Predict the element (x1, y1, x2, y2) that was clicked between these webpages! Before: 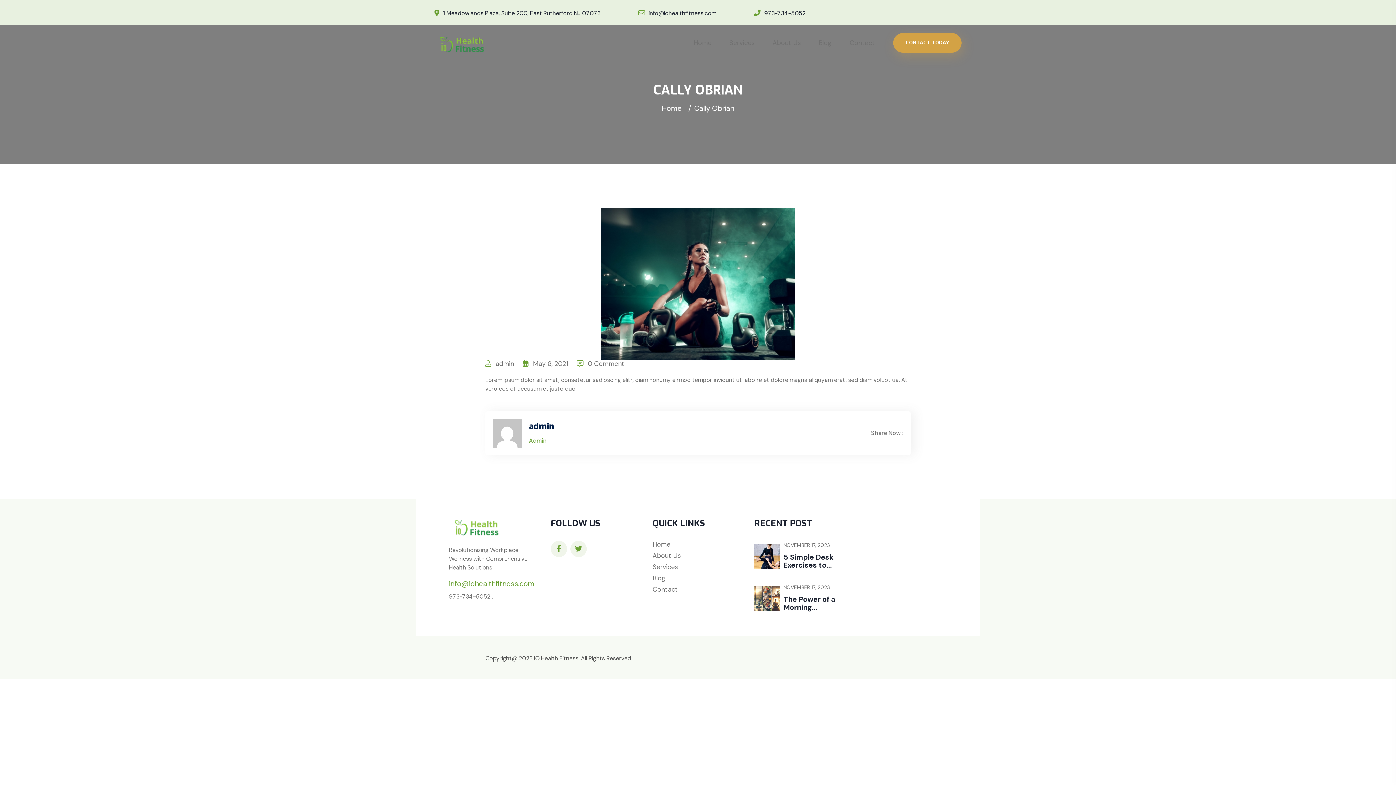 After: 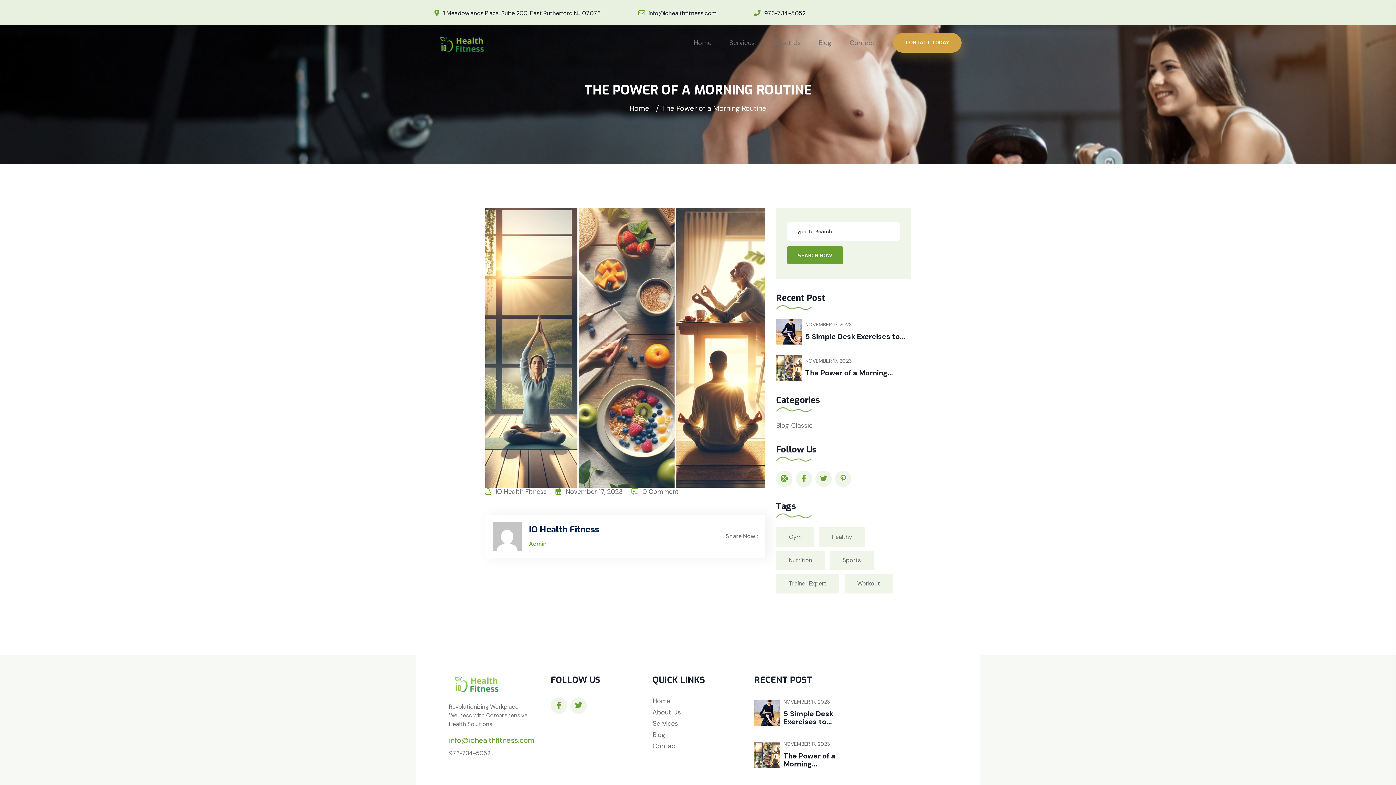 Action: label: The Power of a Morning... bbox: (783, 594, 835, 612)